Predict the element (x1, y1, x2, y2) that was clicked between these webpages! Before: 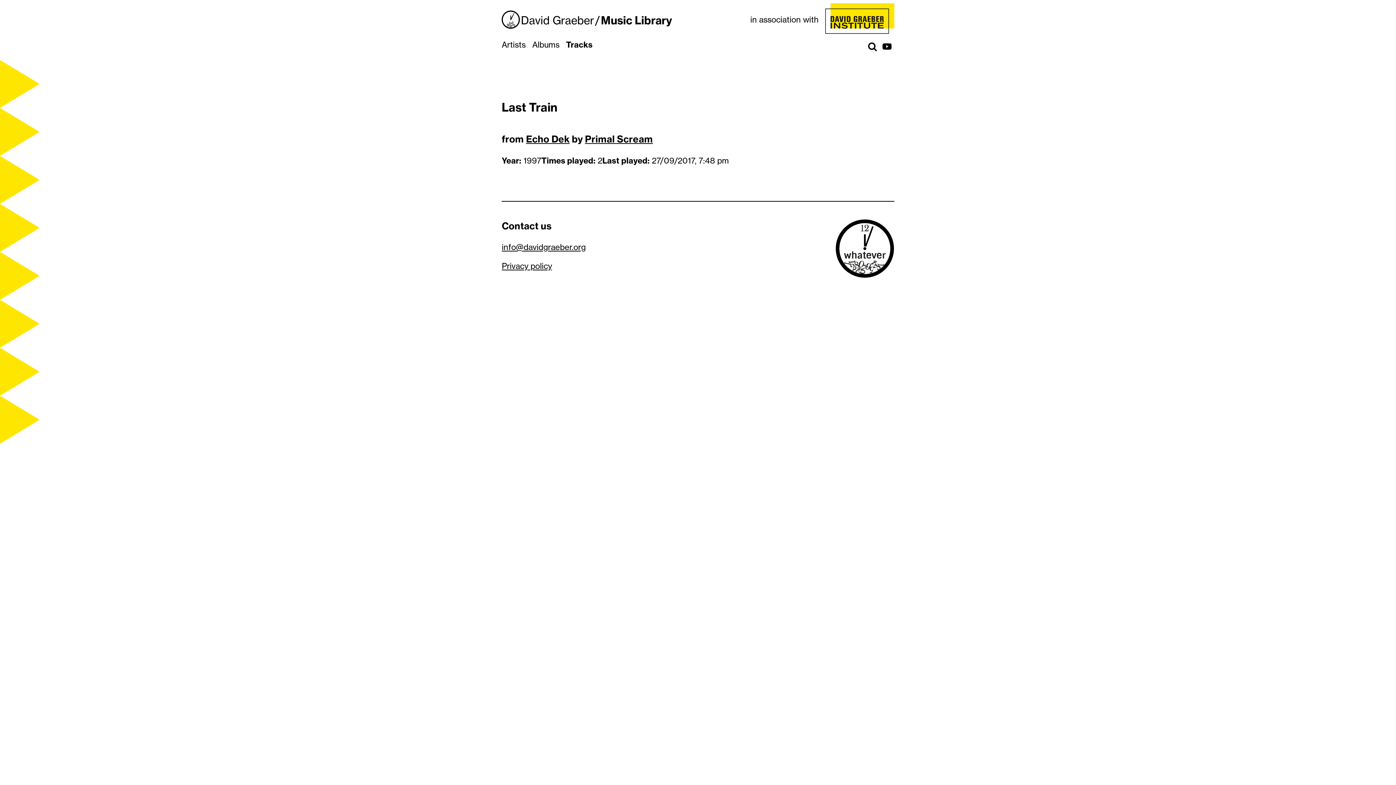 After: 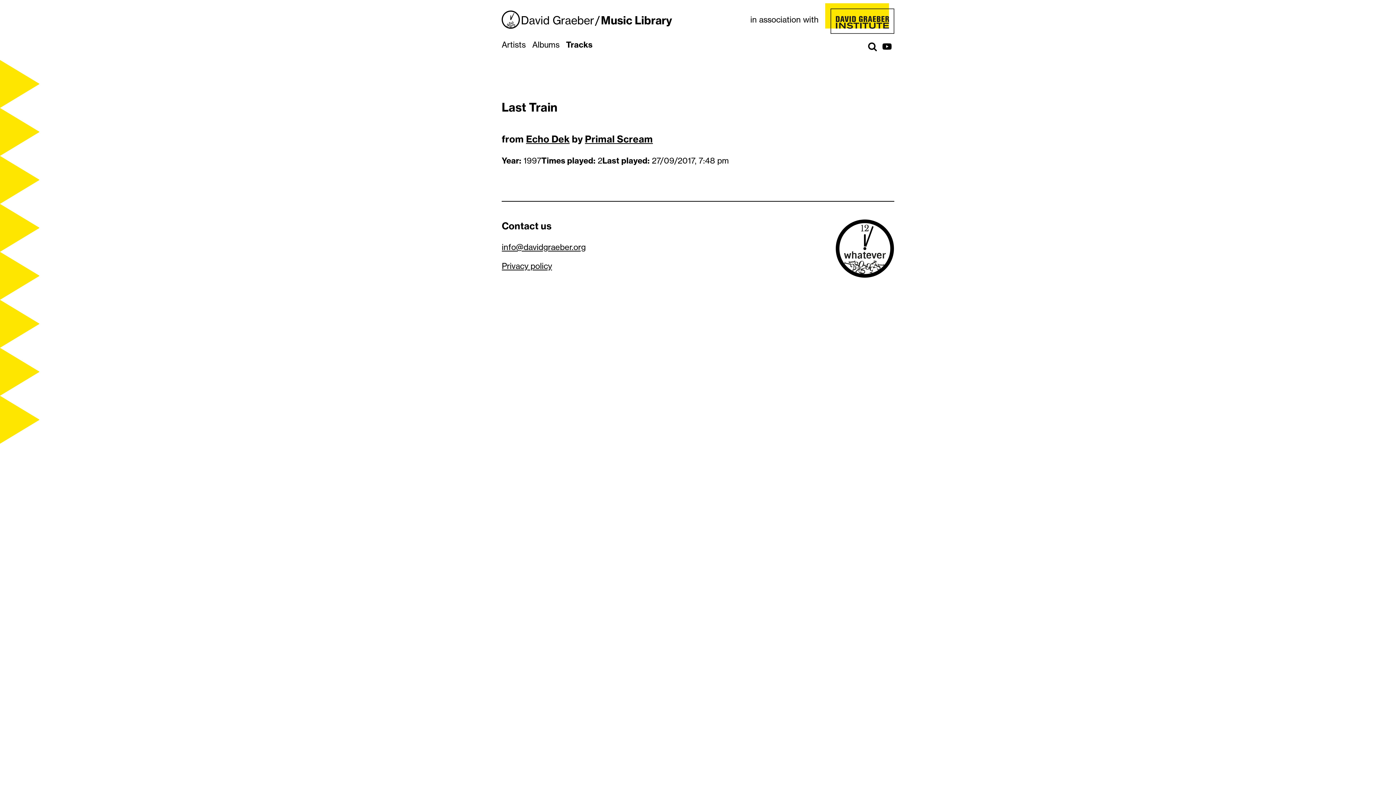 Action: bbox: (825, 3, 894, 36)